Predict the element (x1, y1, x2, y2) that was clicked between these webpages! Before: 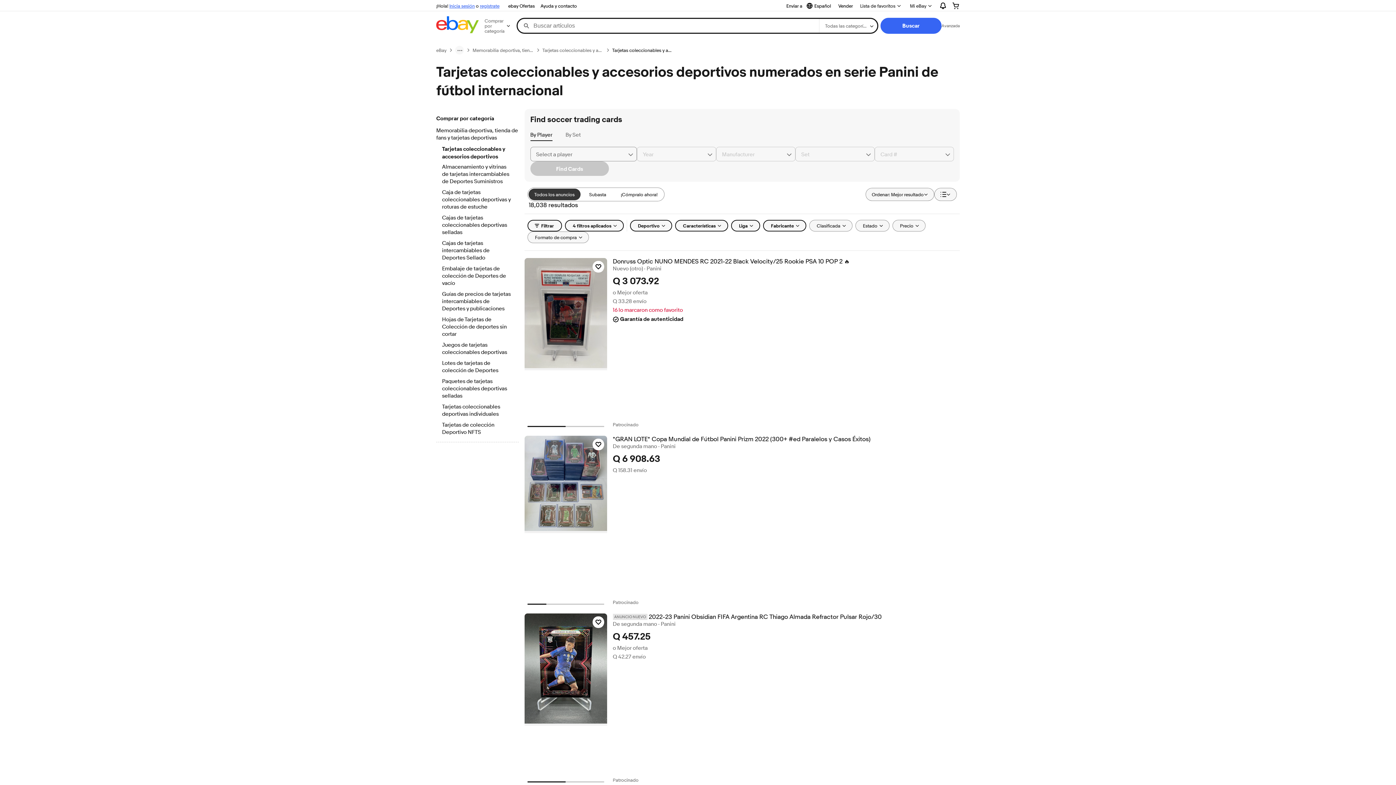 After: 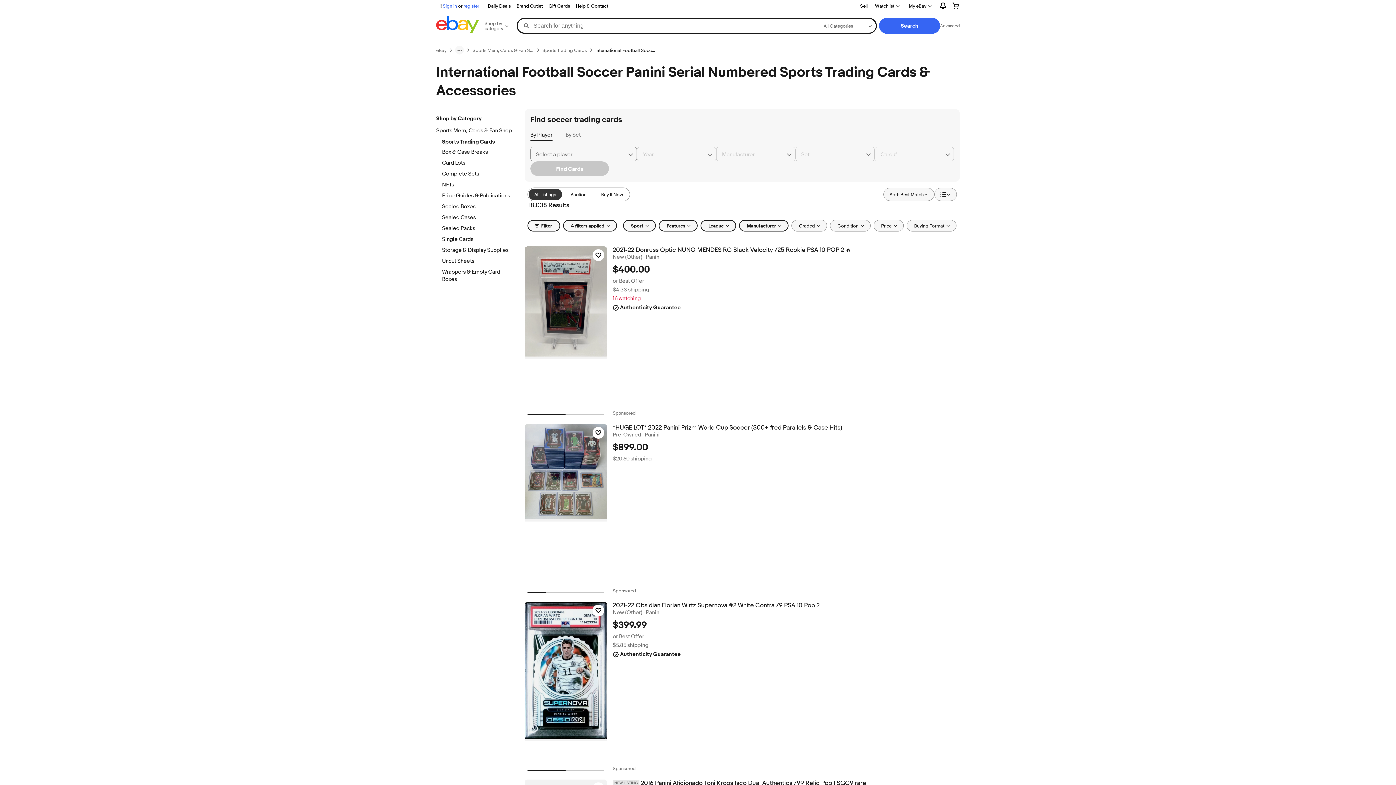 Action: bbox: (528, 188, 580, 200) label: Todos los anuncios